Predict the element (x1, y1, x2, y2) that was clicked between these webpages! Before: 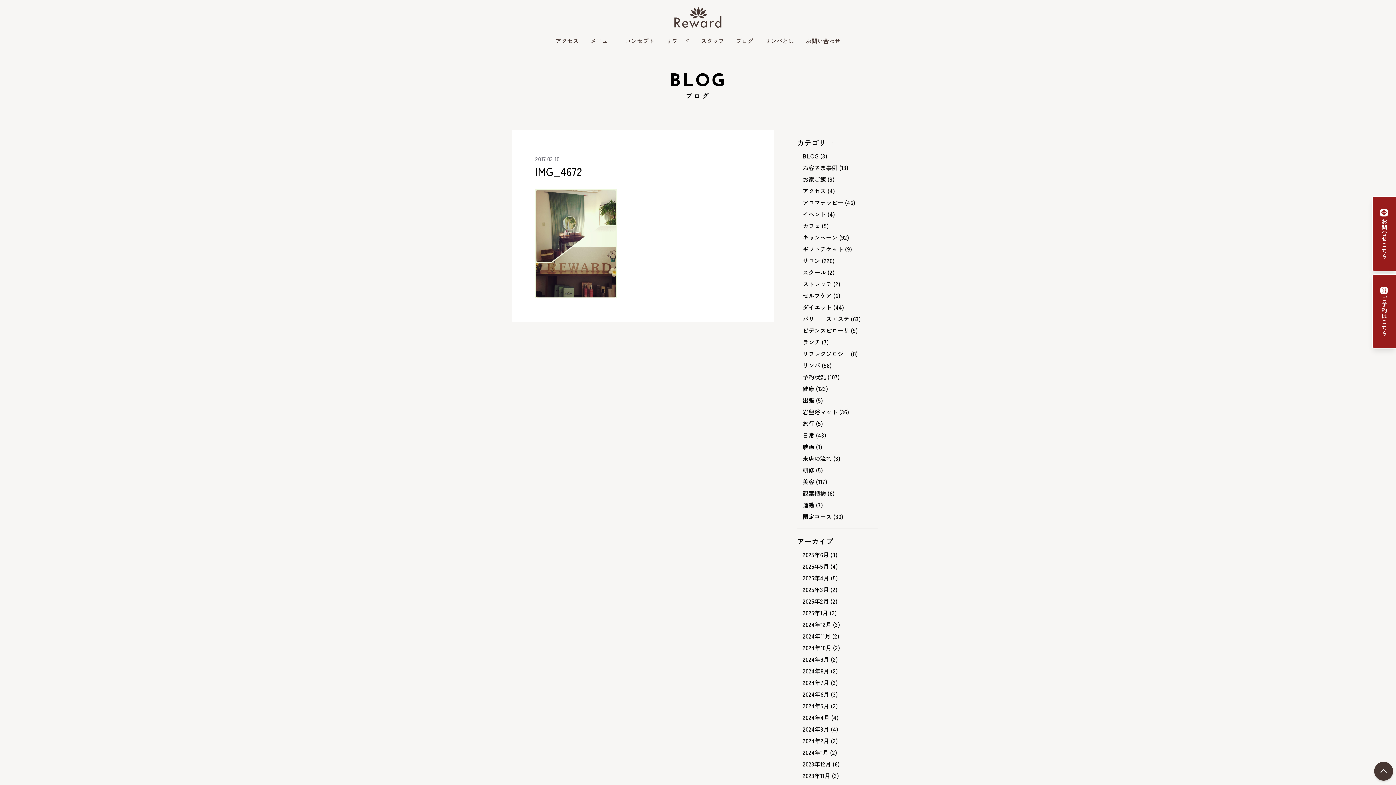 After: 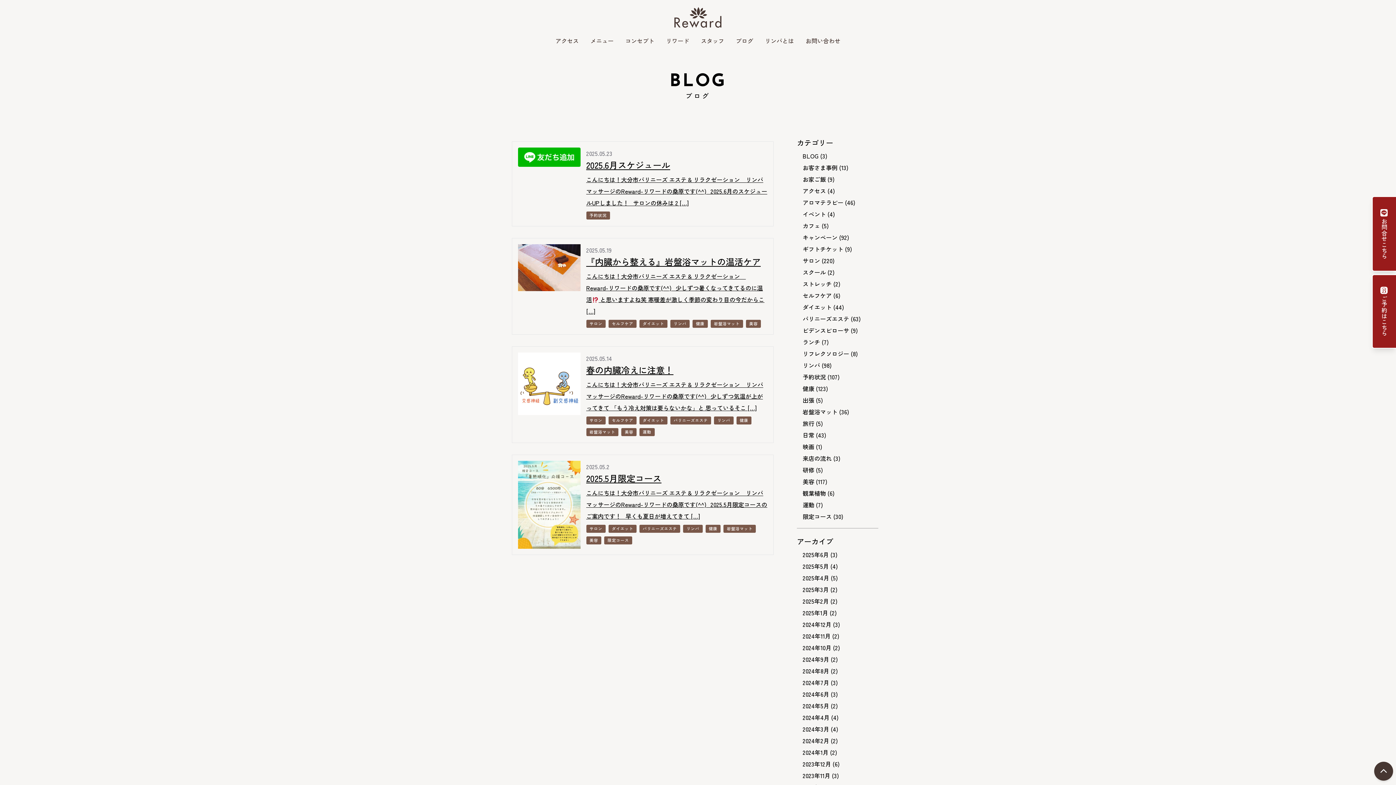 Action: bbox: (802, 562, 829, 570) label: 2025年5月